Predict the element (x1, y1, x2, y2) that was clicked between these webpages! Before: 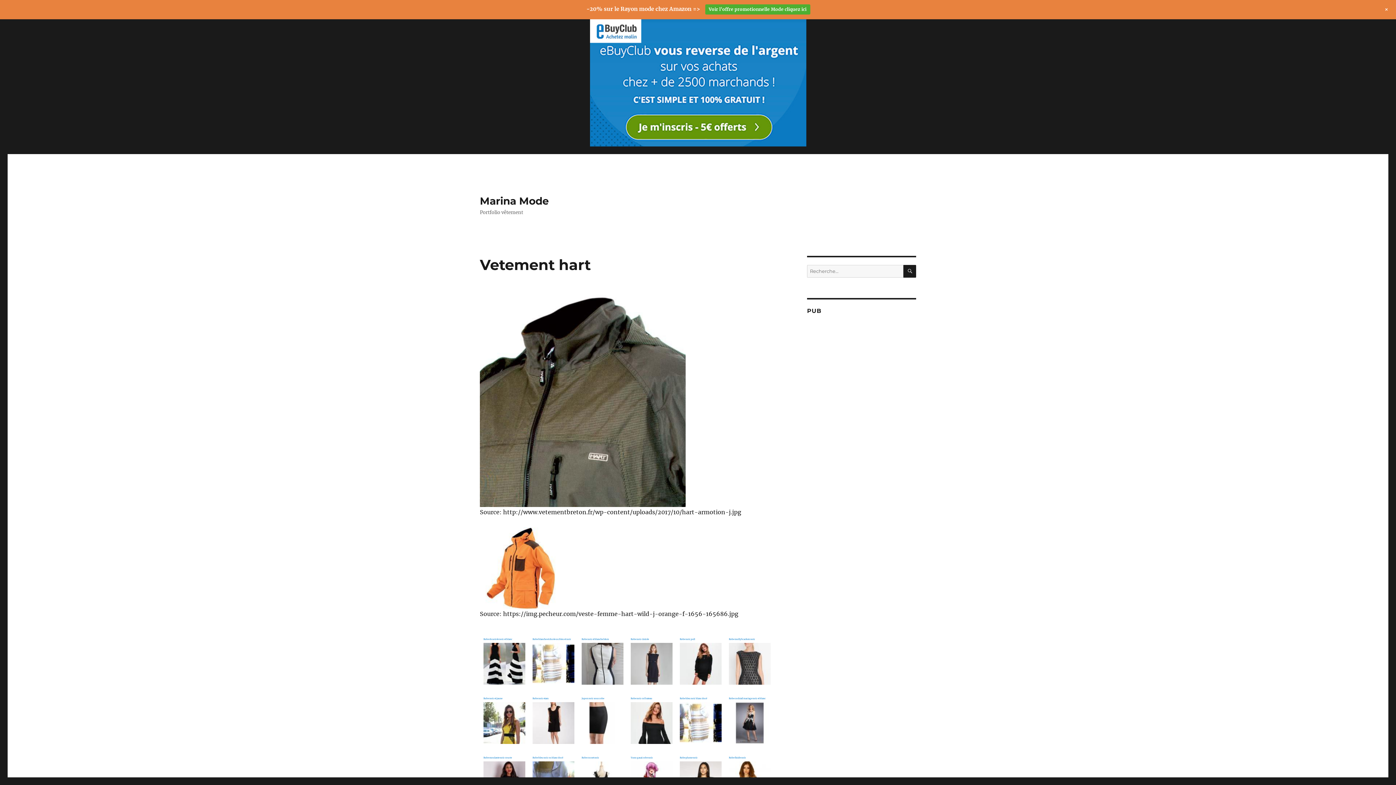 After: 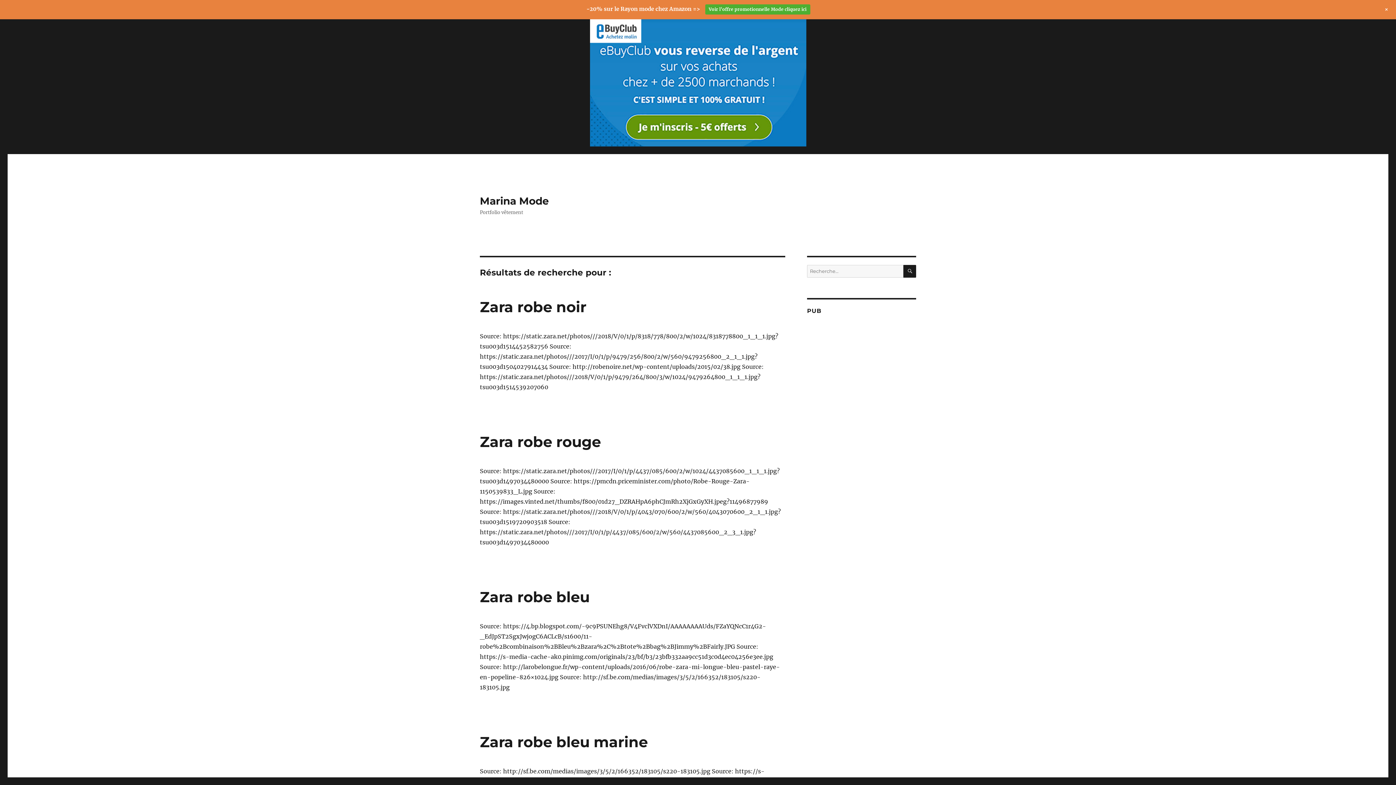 Action: label: RECHERCHE bbox: (903, 265, 916, 277)